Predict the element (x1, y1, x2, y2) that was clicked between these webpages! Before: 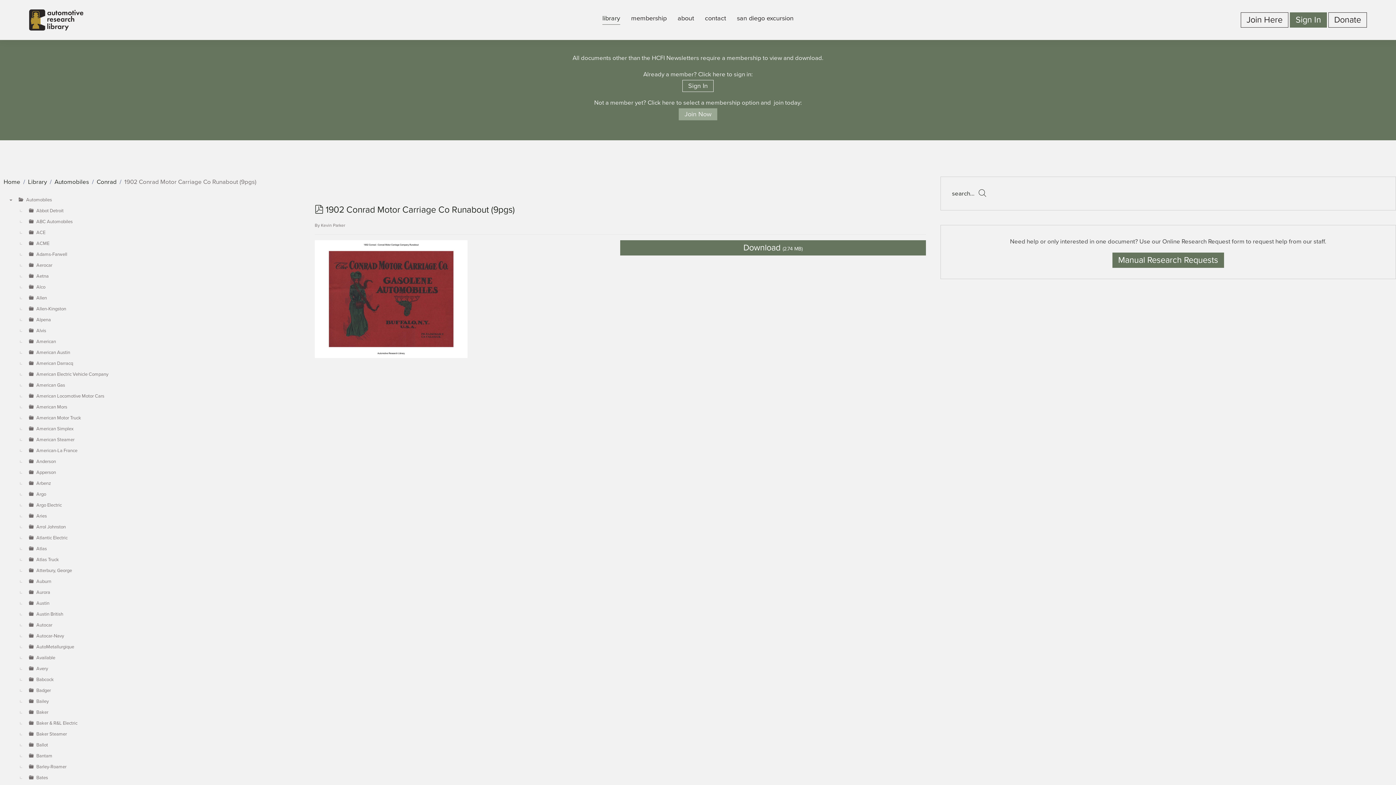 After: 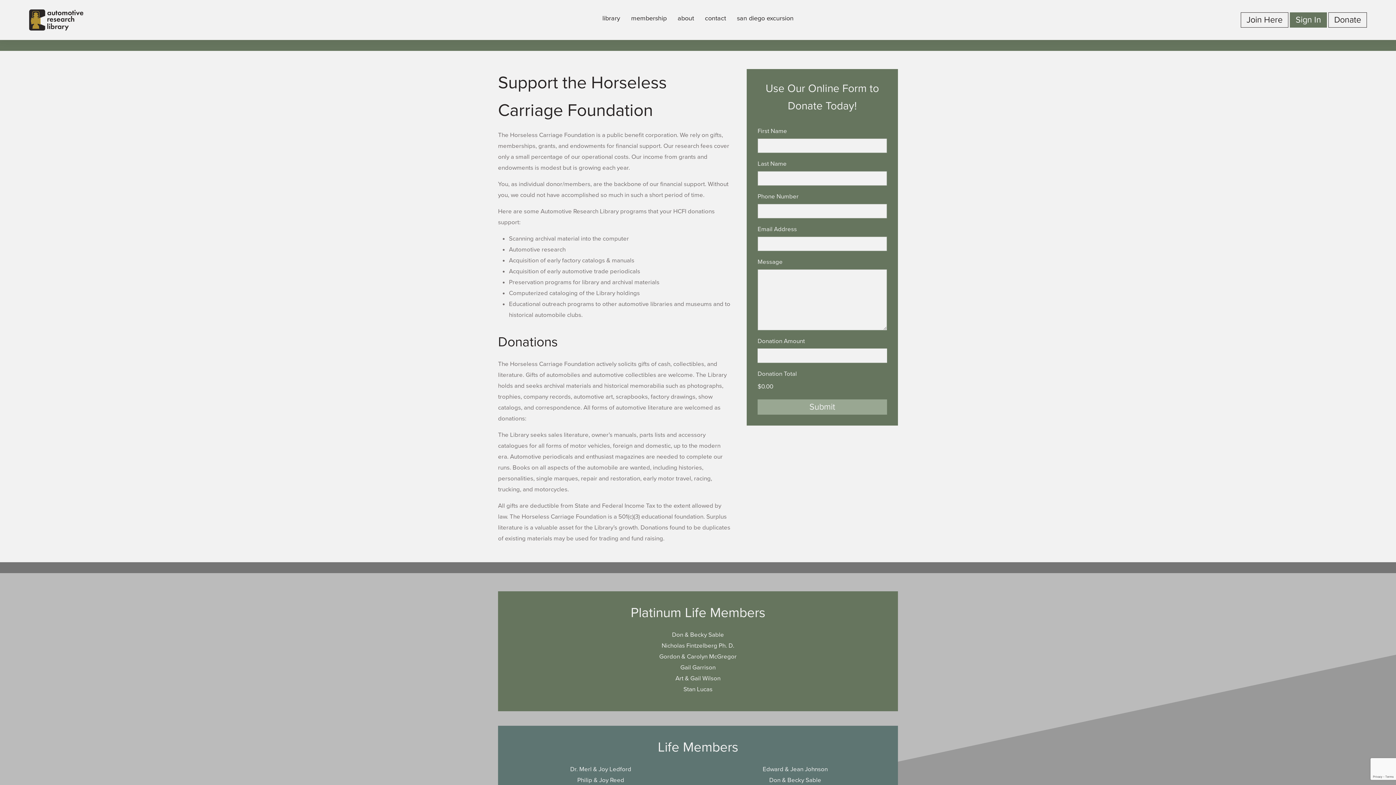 Action: bbox: (1328, 12, 1367, 27) label: Donate